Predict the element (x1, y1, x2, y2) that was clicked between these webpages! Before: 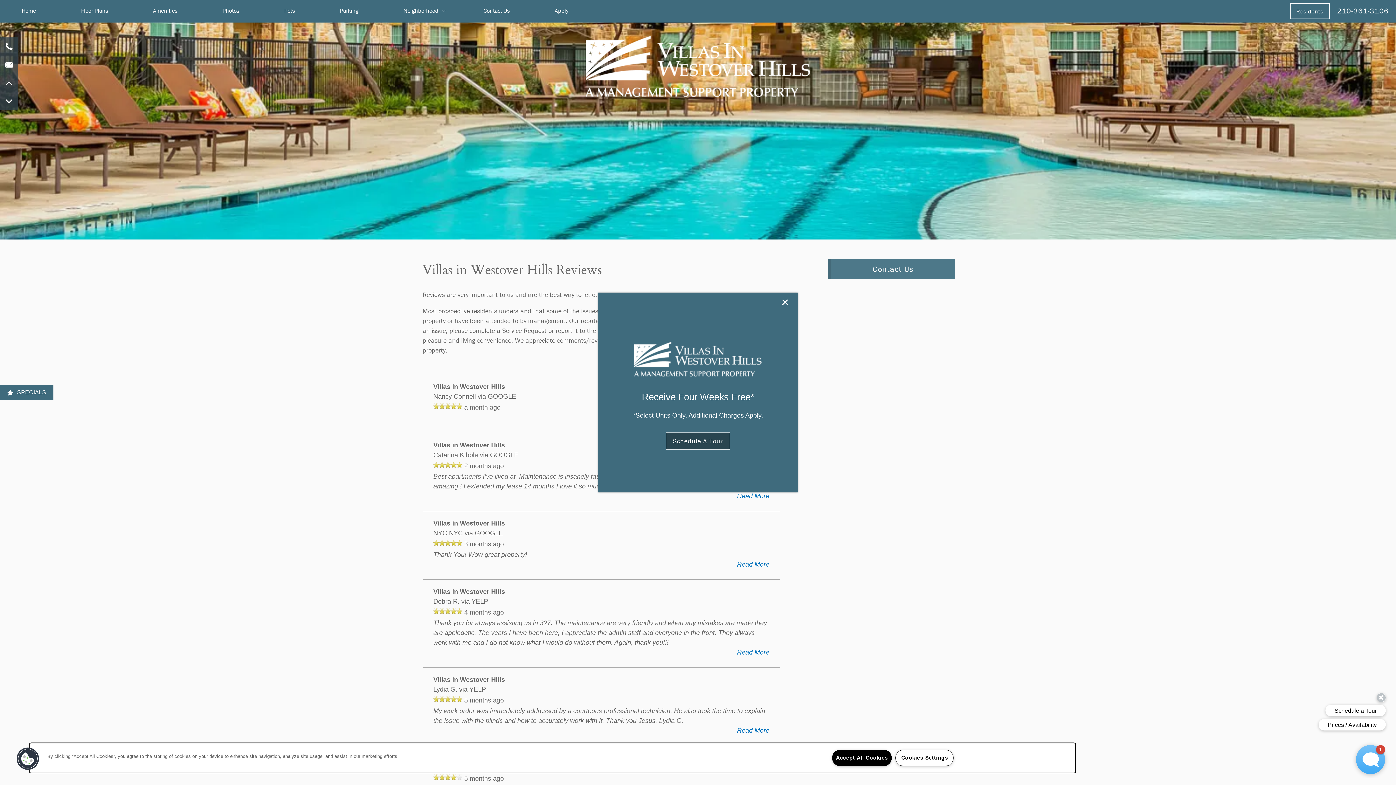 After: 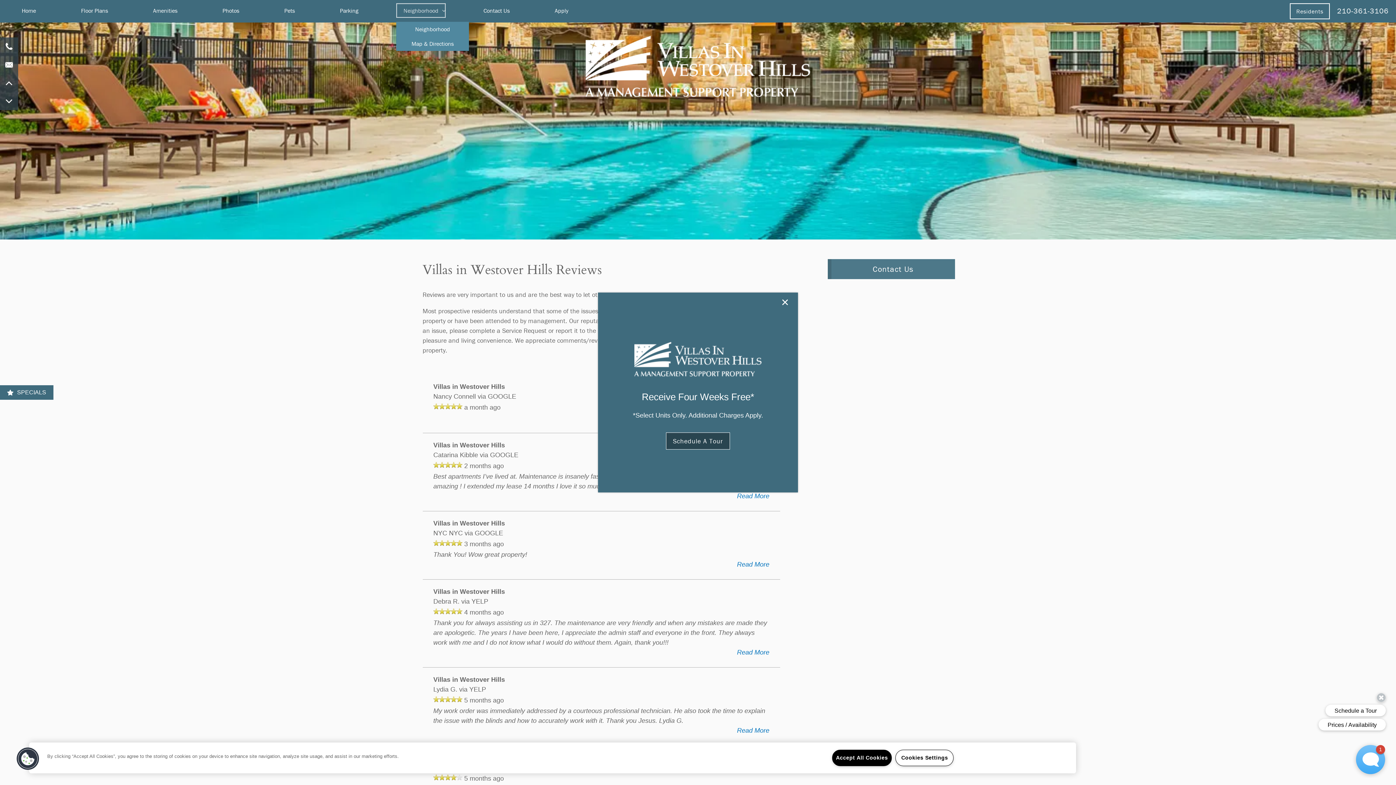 Action: bbox: (396, 3, 445, 17) label: Neighborhood